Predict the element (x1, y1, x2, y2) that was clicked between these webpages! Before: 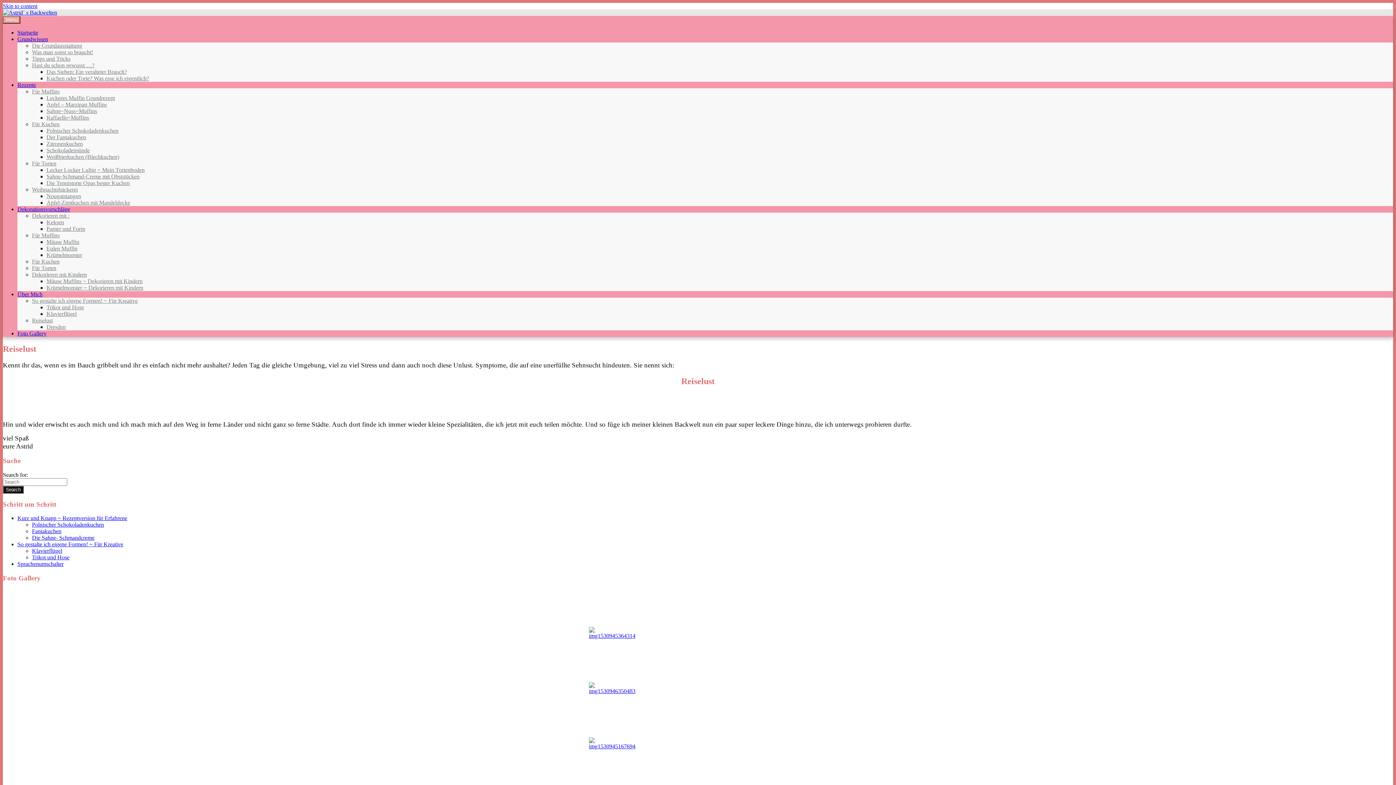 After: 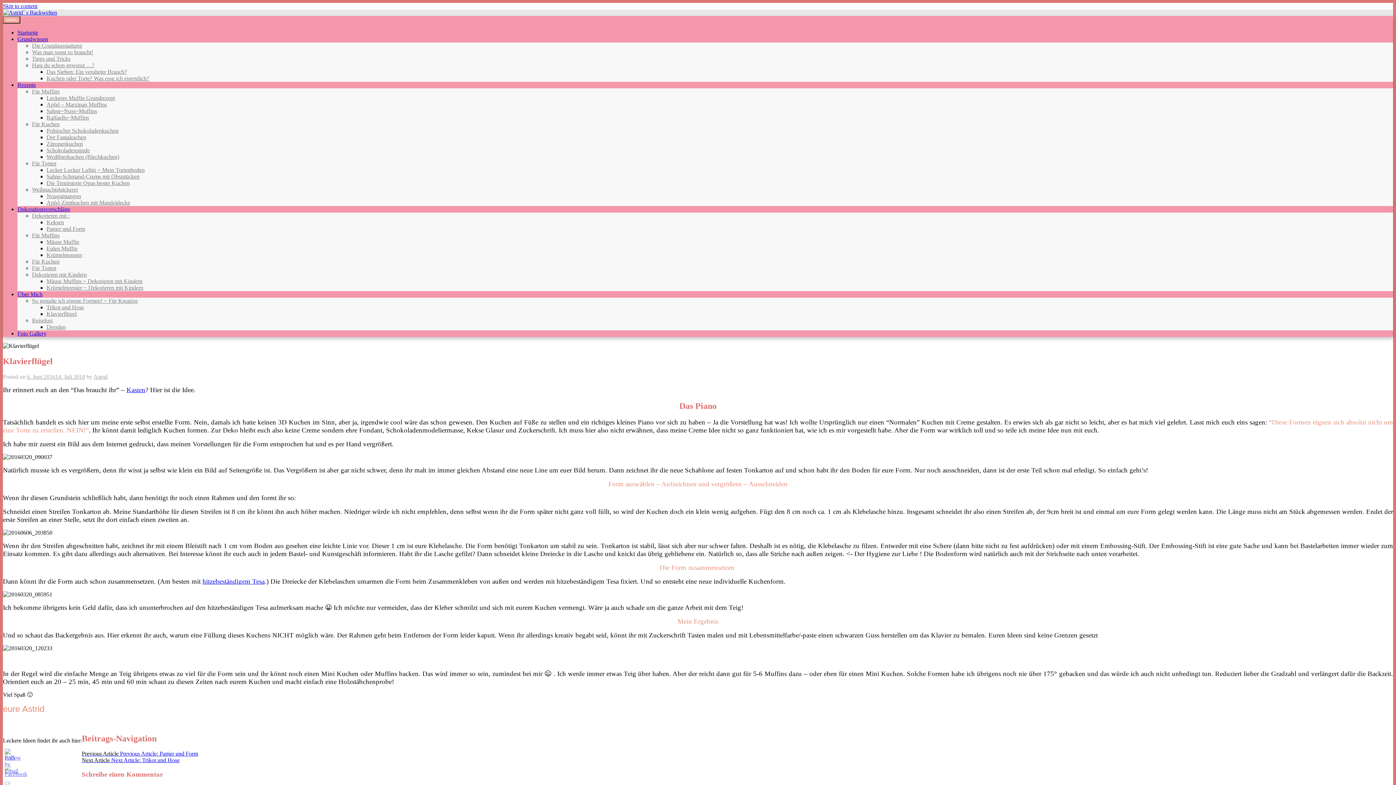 Action: bbox: (46, 310, 76, 317) label: Klavierflügel